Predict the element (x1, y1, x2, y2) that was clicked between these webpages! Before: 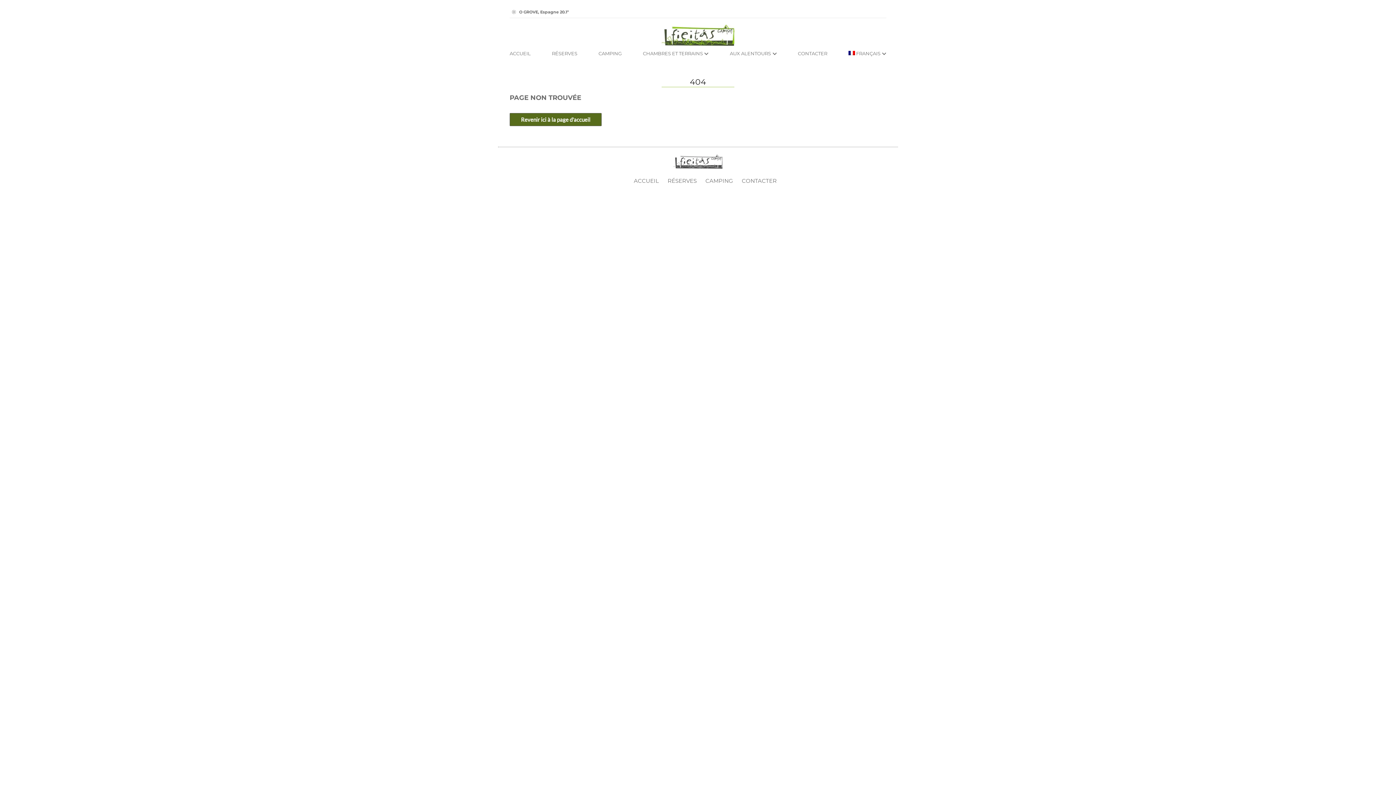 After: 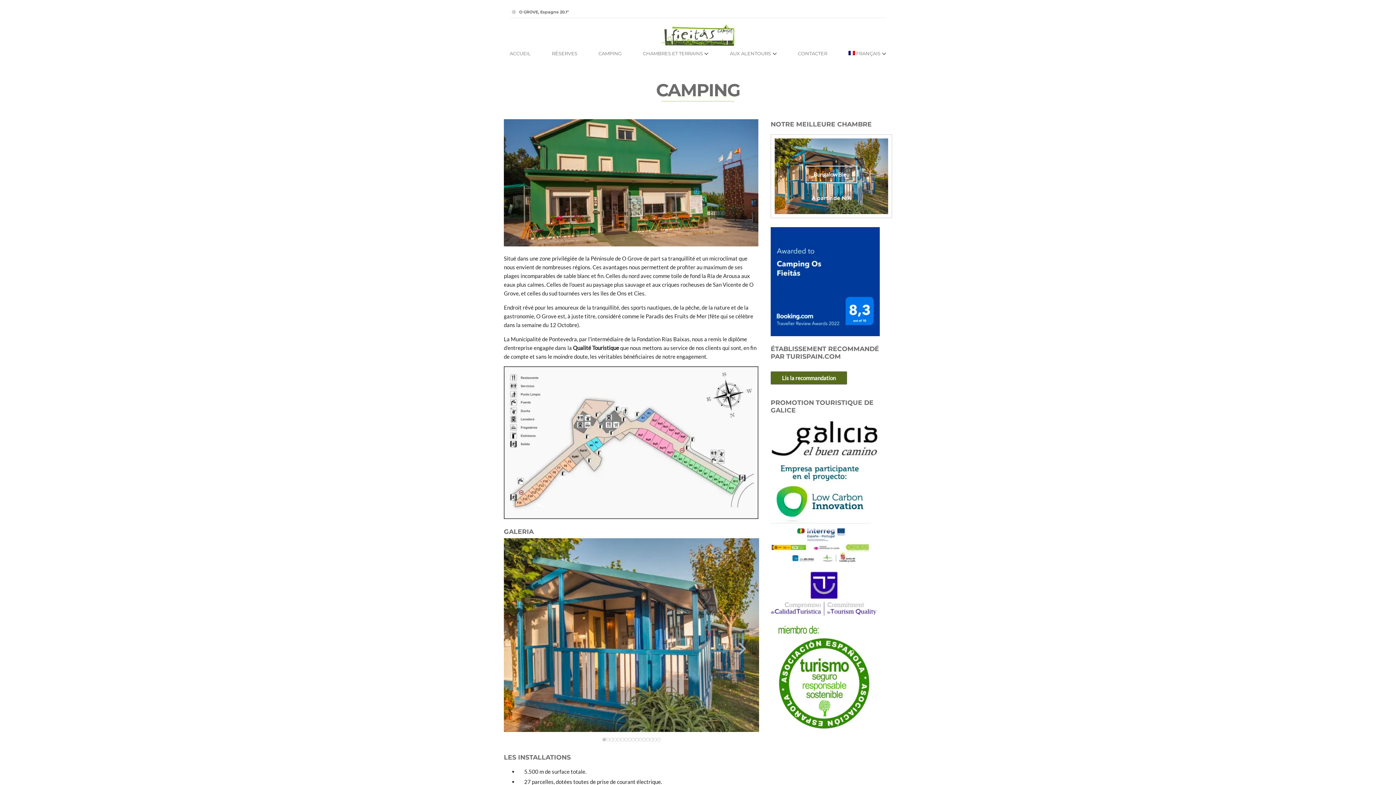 Action: label: CAMPING bbox: (705, 177, 733, 184)